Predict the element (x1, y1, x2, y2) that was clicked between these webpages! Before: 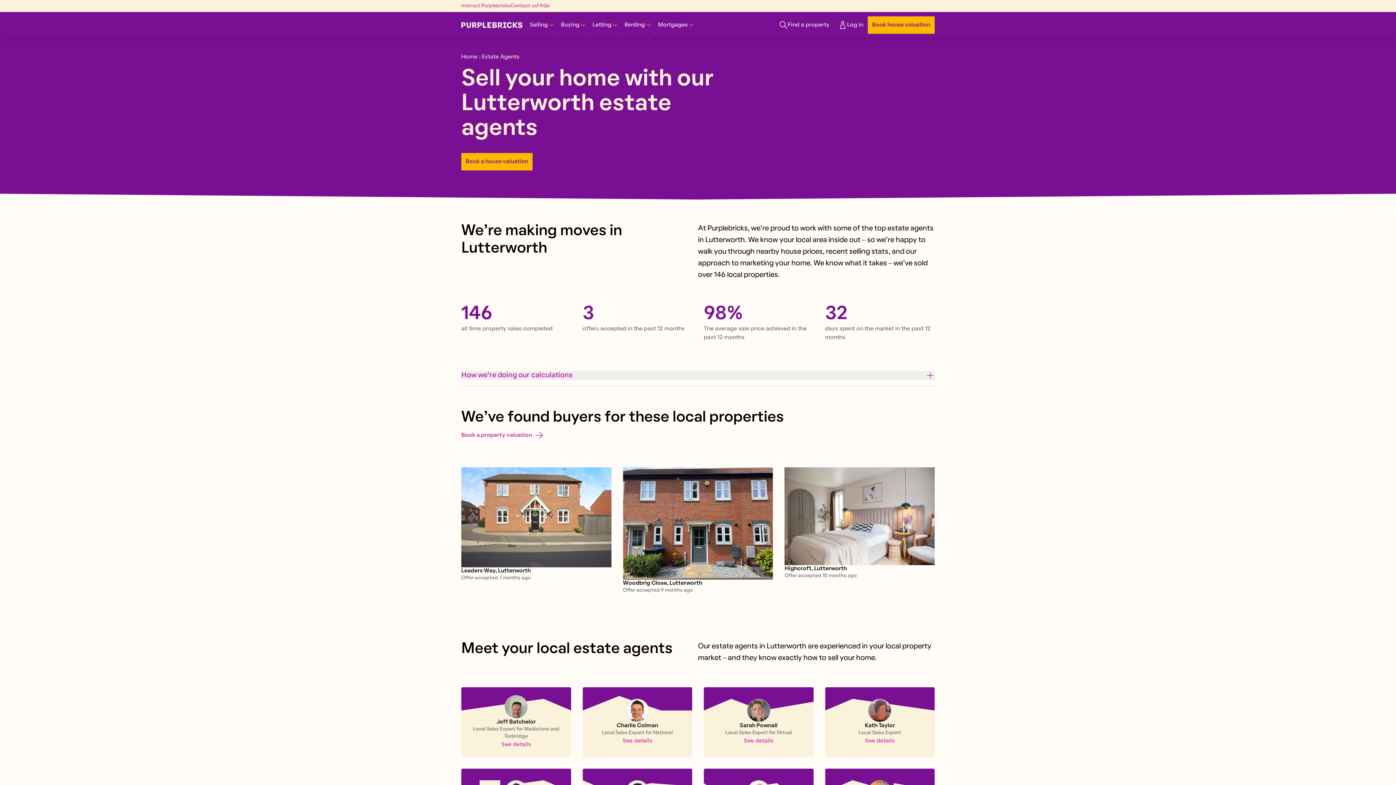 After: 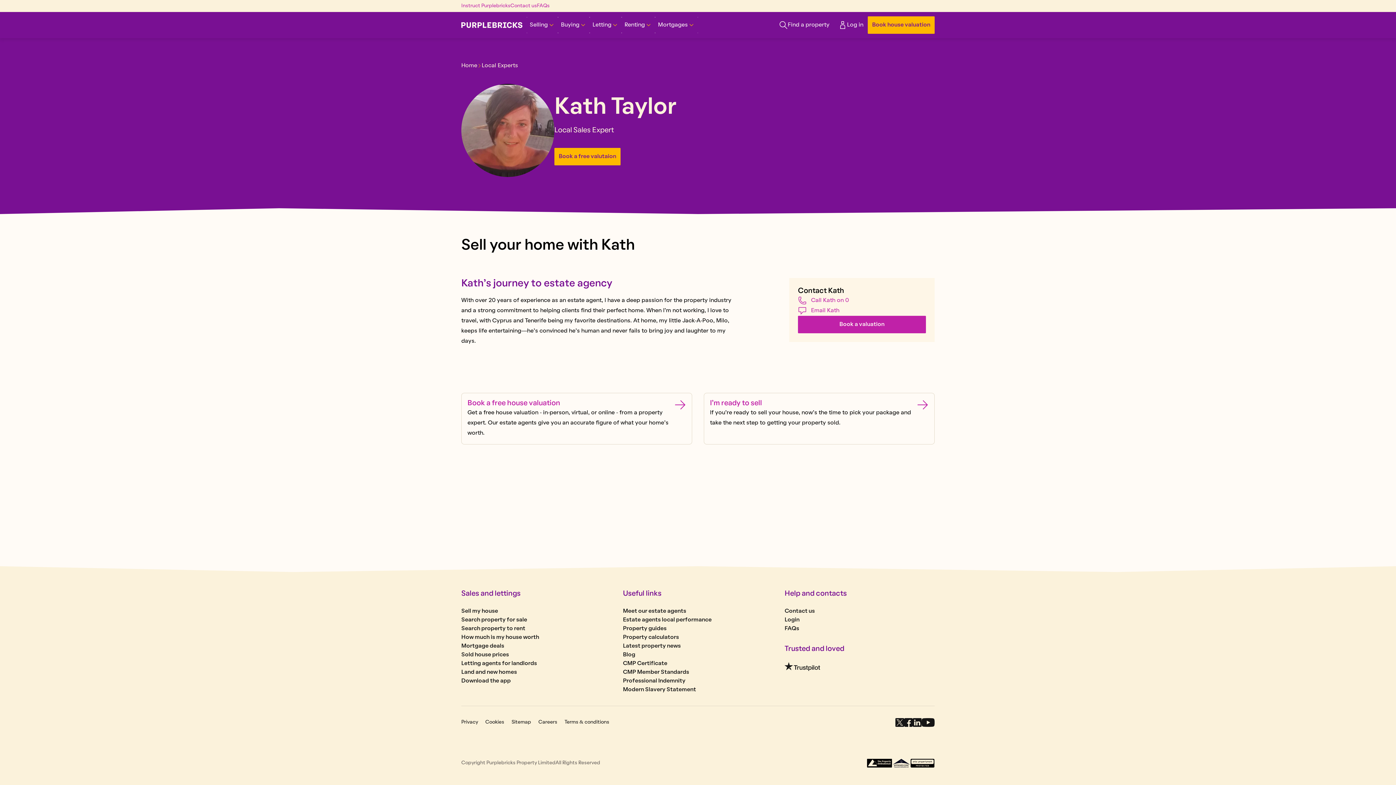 Action: label: See details bbox: (865, 737, 895, 745)